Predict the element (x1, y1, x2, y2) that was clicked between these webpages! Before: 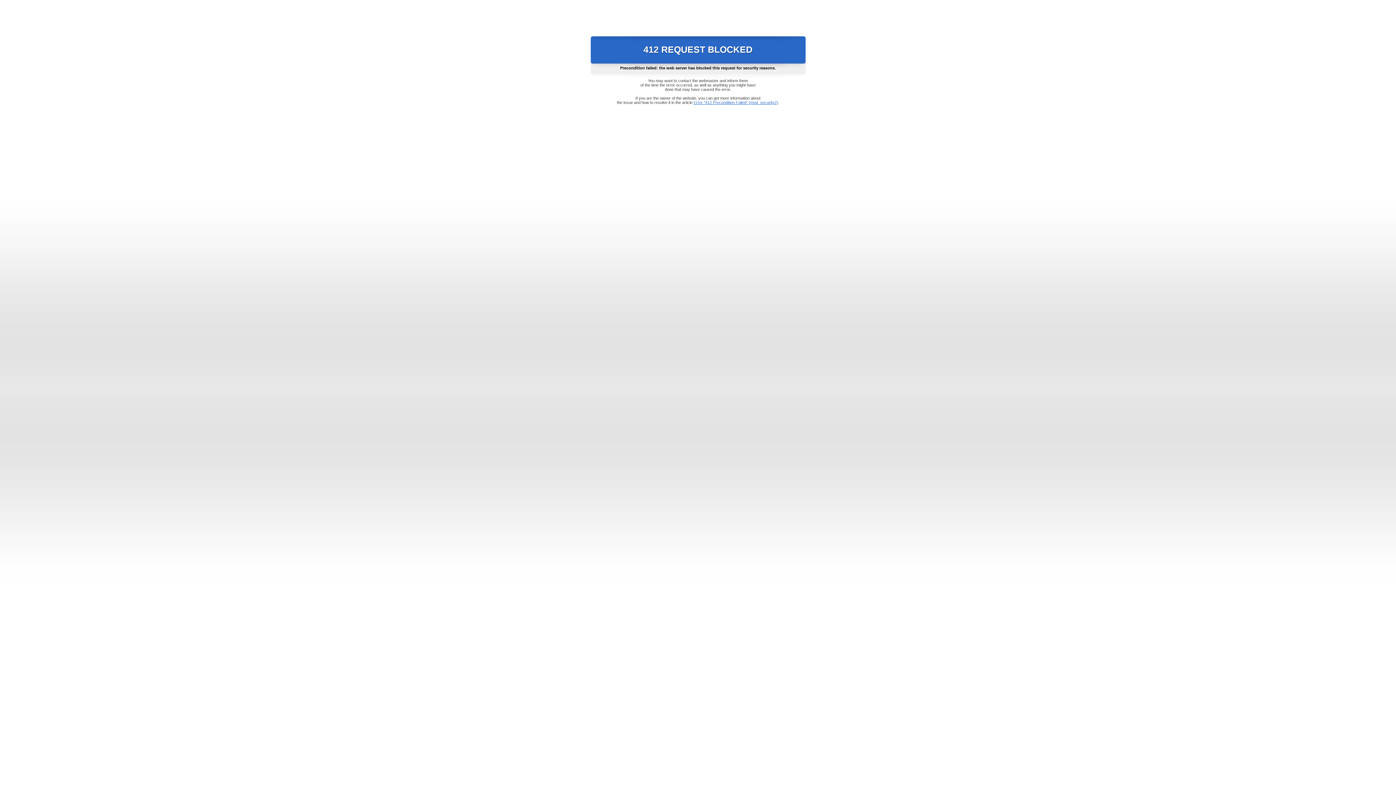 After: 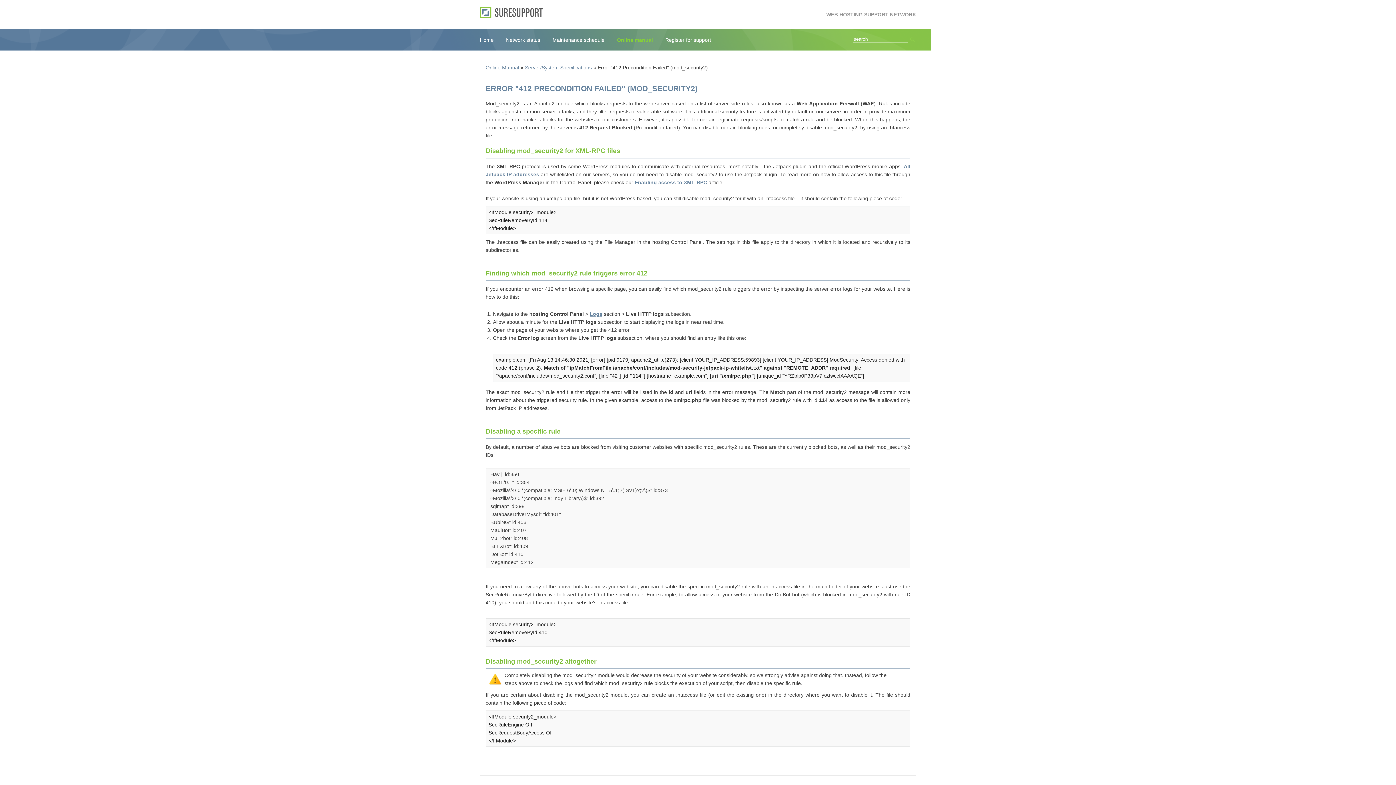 Action: bbox: (693, 100, 778, 104) label: Error "412 Precondition Failed" (mod_security2)